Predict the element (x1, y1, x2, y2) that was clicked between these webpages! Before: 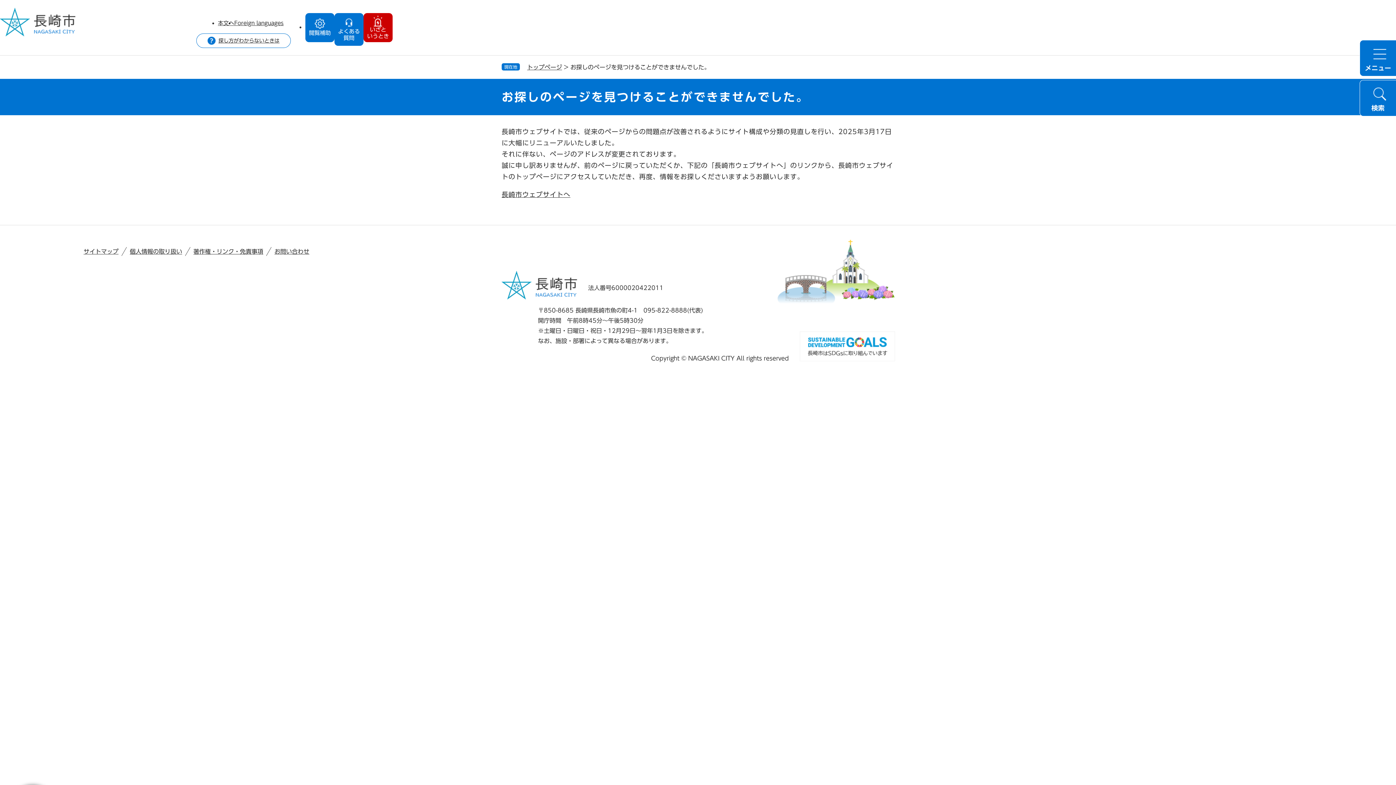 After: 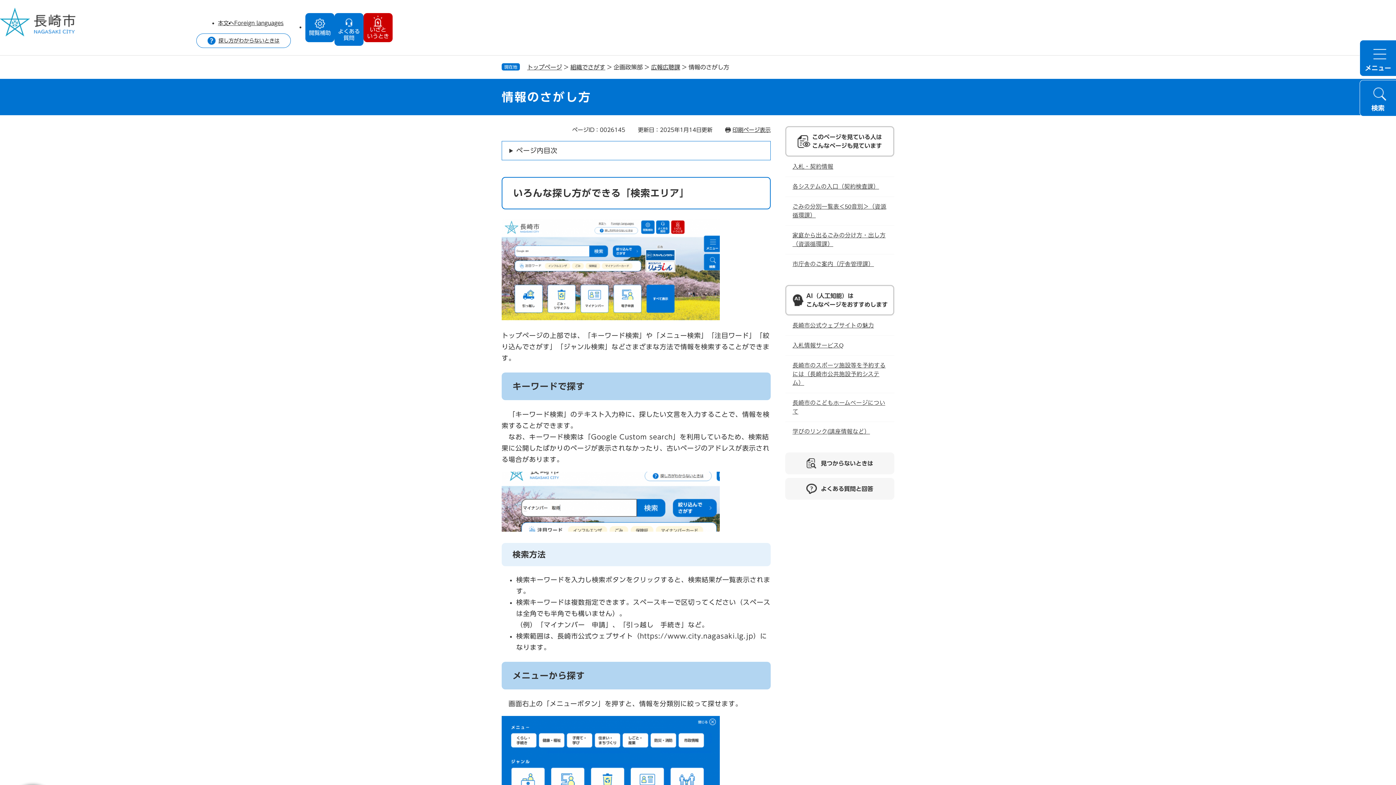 Action: bbox: (196, 33, 290, 48) label: 探し方がわからないときは